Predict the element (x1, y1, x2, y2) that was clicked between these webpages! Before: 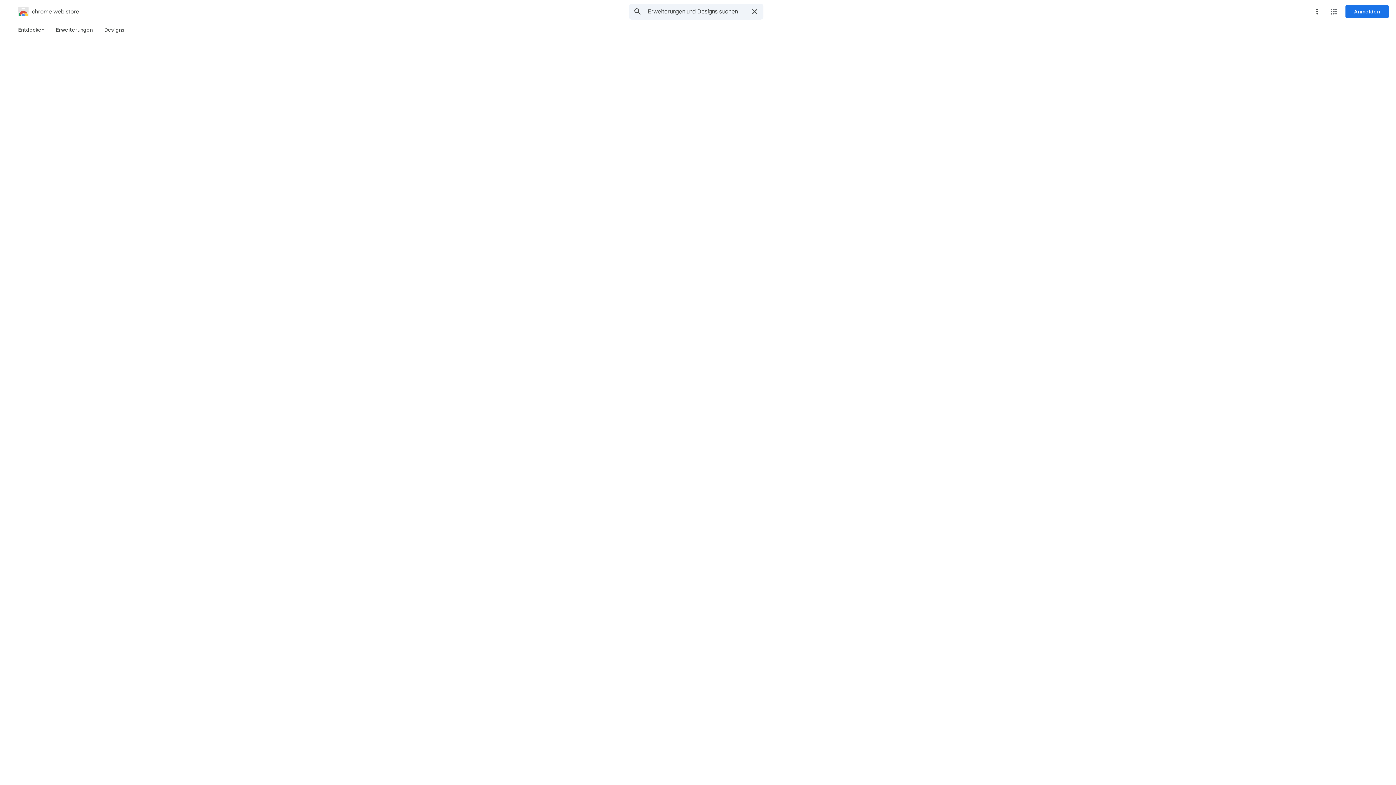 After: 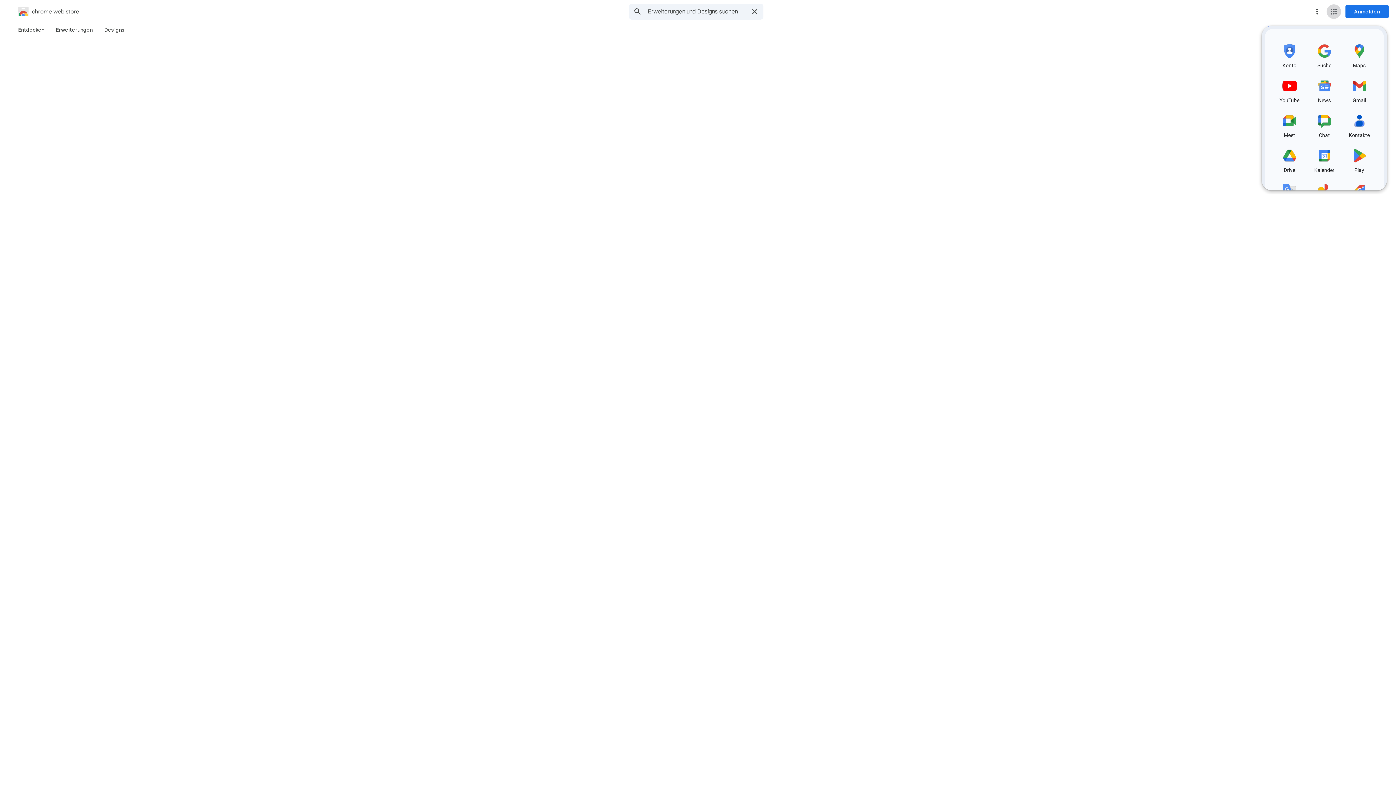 Action: bbox: (1326, 4, 1341, 18) label: Google-Apps